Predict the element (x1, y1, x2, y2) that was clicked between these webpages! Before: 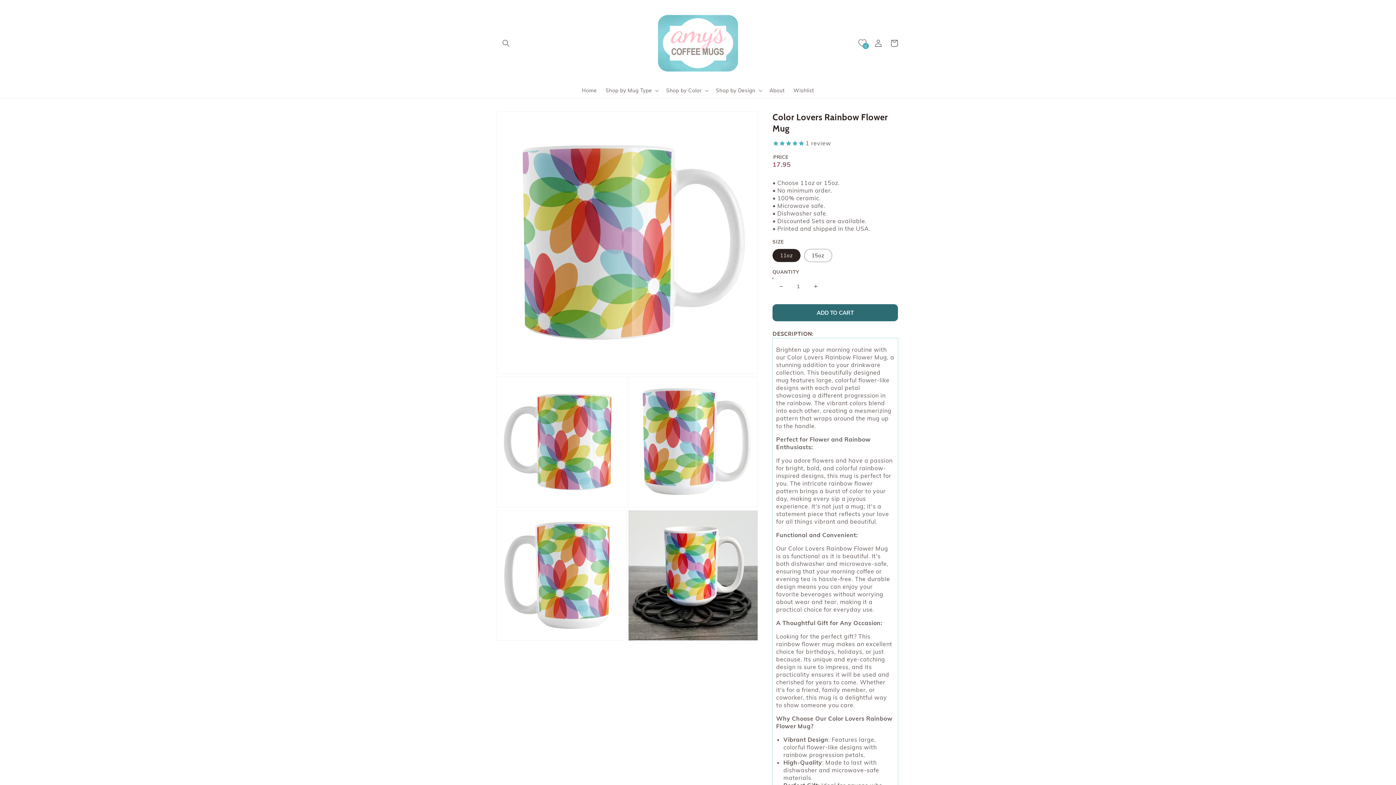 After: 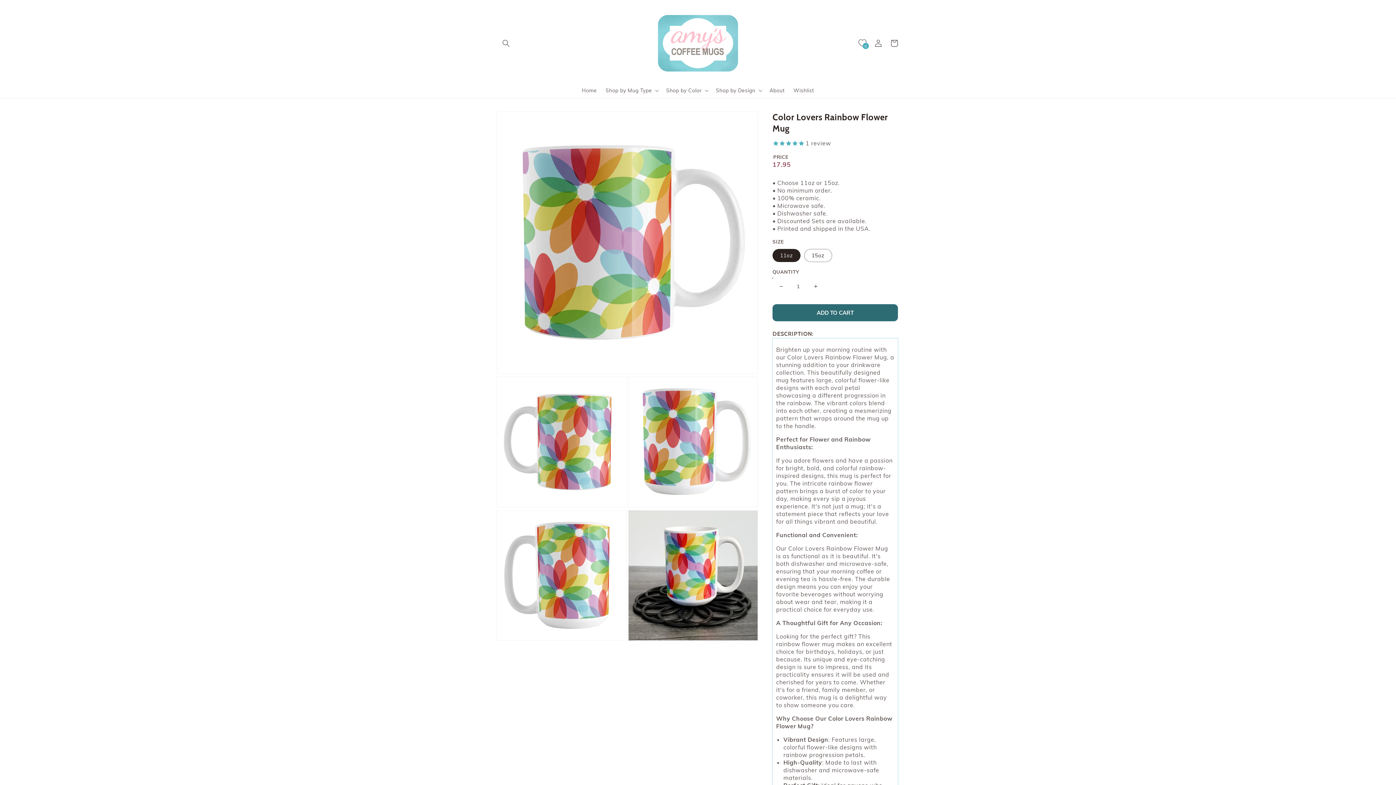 Action: label: Decrease quantity for Color Lovers Rainbow Flower Mug bbox: (773, 278, 789, 295)